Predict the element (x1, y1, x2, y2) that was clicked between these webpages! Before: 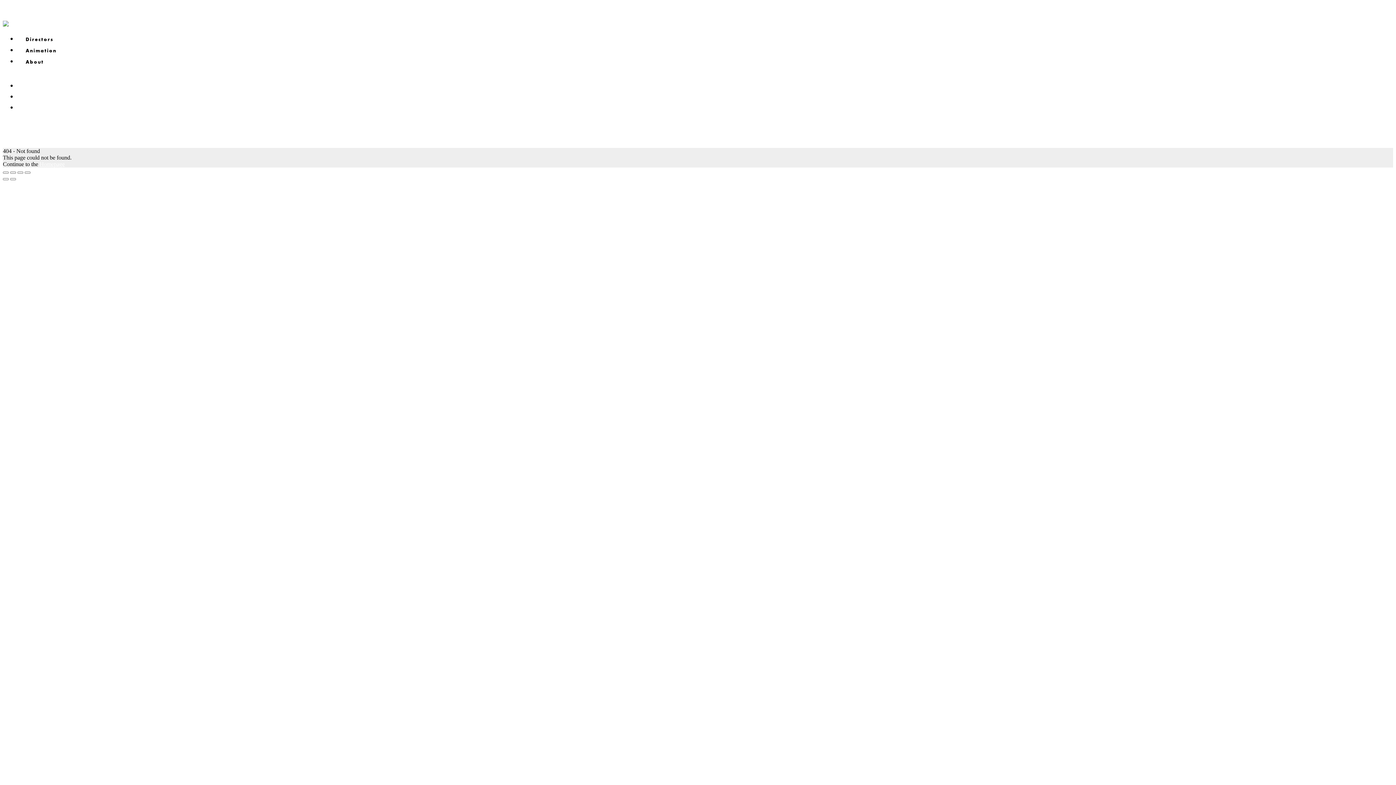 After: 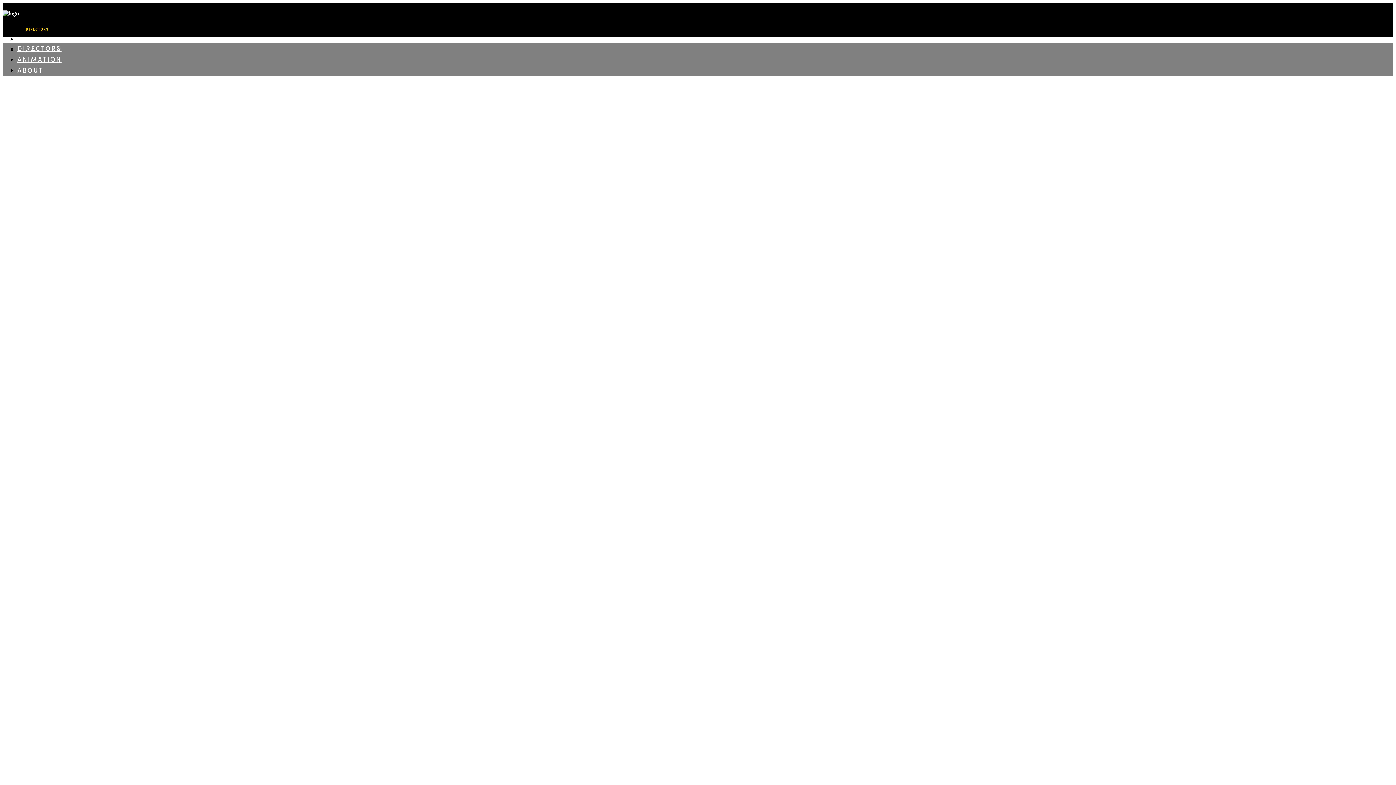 Action: bbox: (17, 34, 61, 43) label: Directors